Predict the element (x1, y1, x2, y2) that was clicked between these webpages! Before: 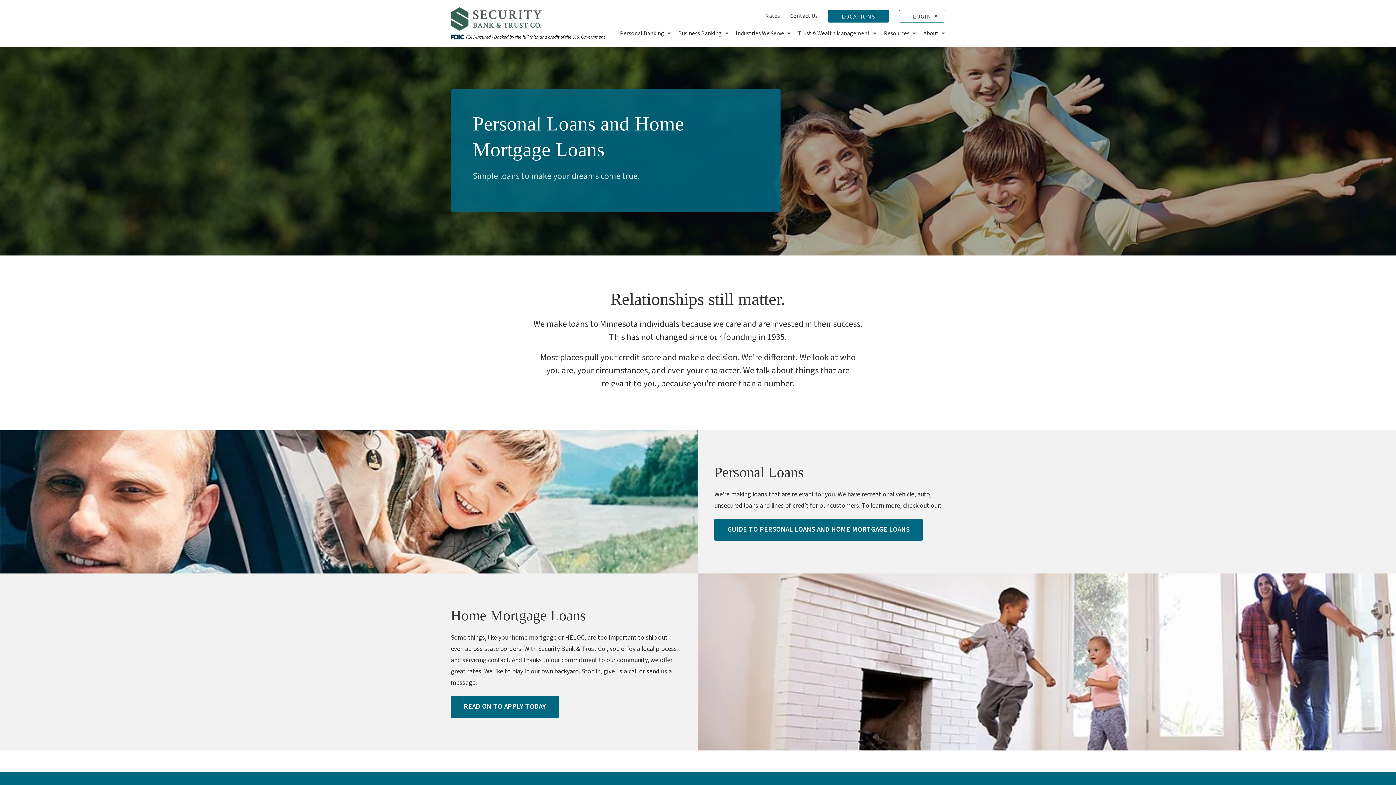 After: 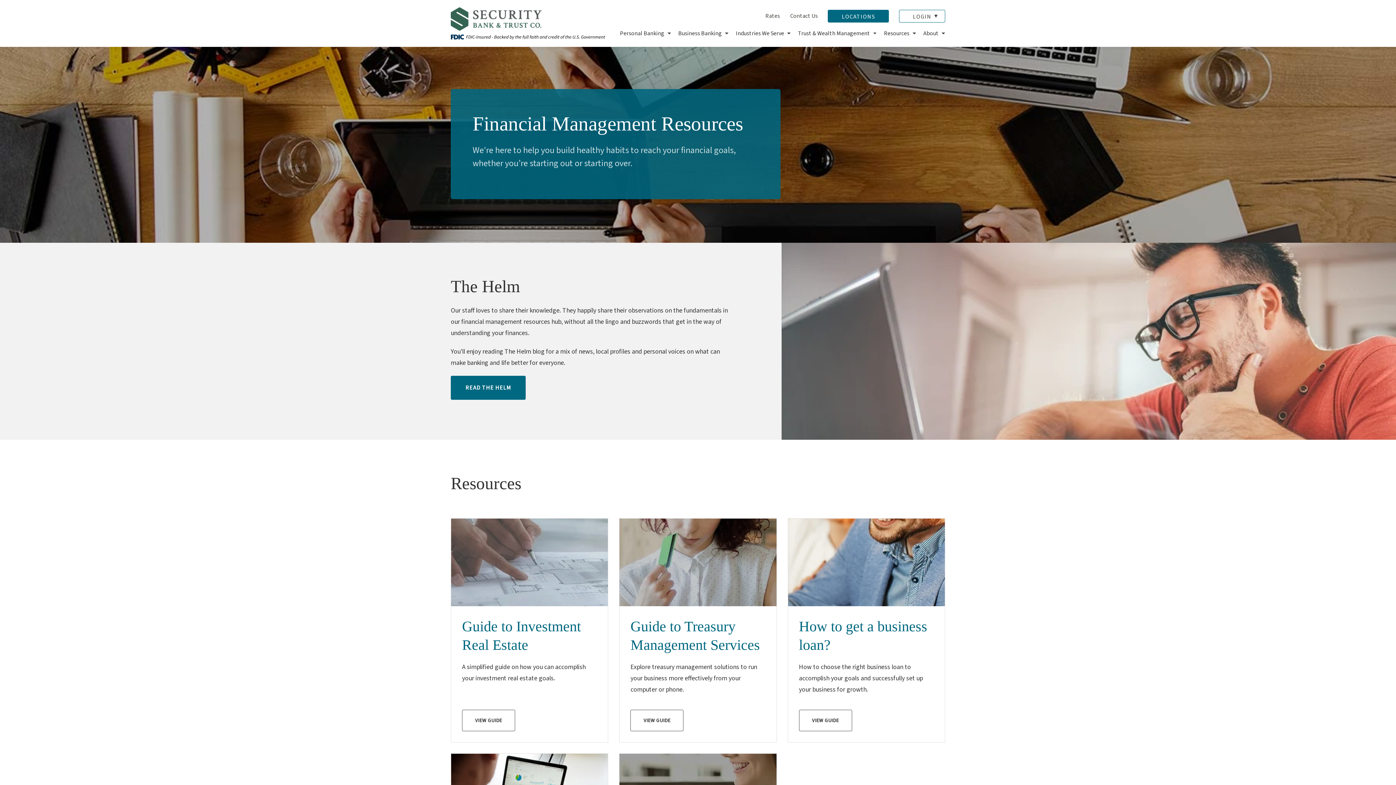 Action: label: Resources bbox: (884, 29, 916, 37)